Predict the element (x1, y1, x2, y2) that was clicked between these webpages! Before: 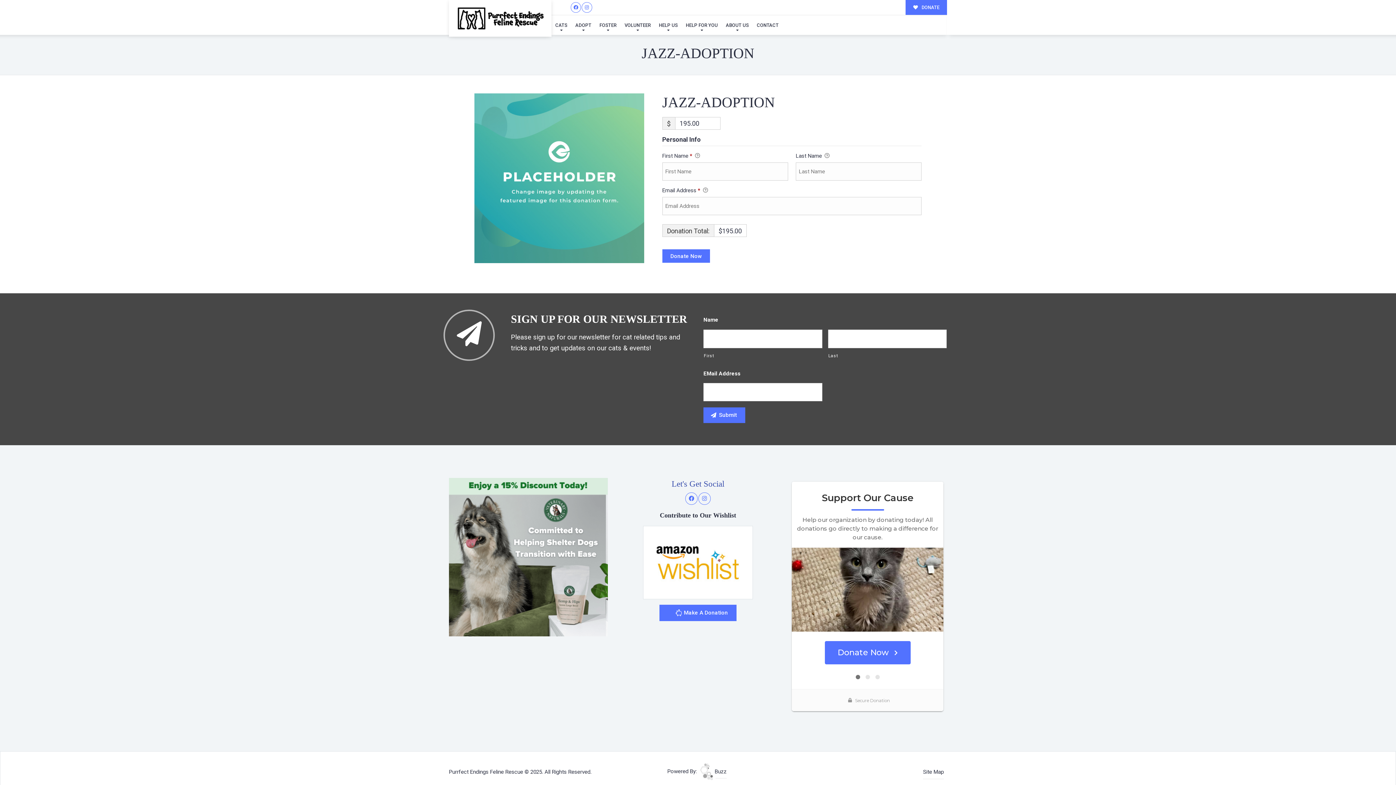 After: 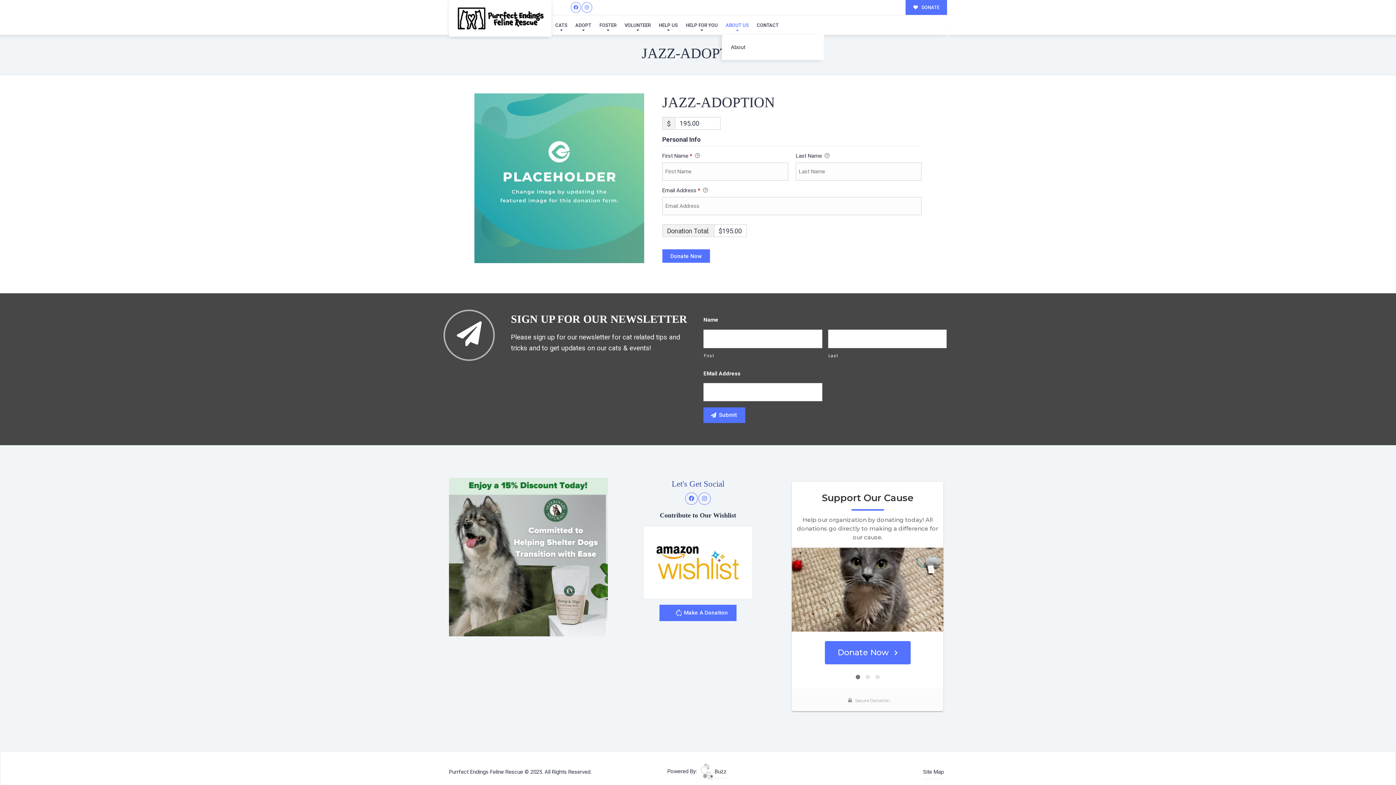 Action: bbox: (722, 15, 753, 34) label: ABOUT US